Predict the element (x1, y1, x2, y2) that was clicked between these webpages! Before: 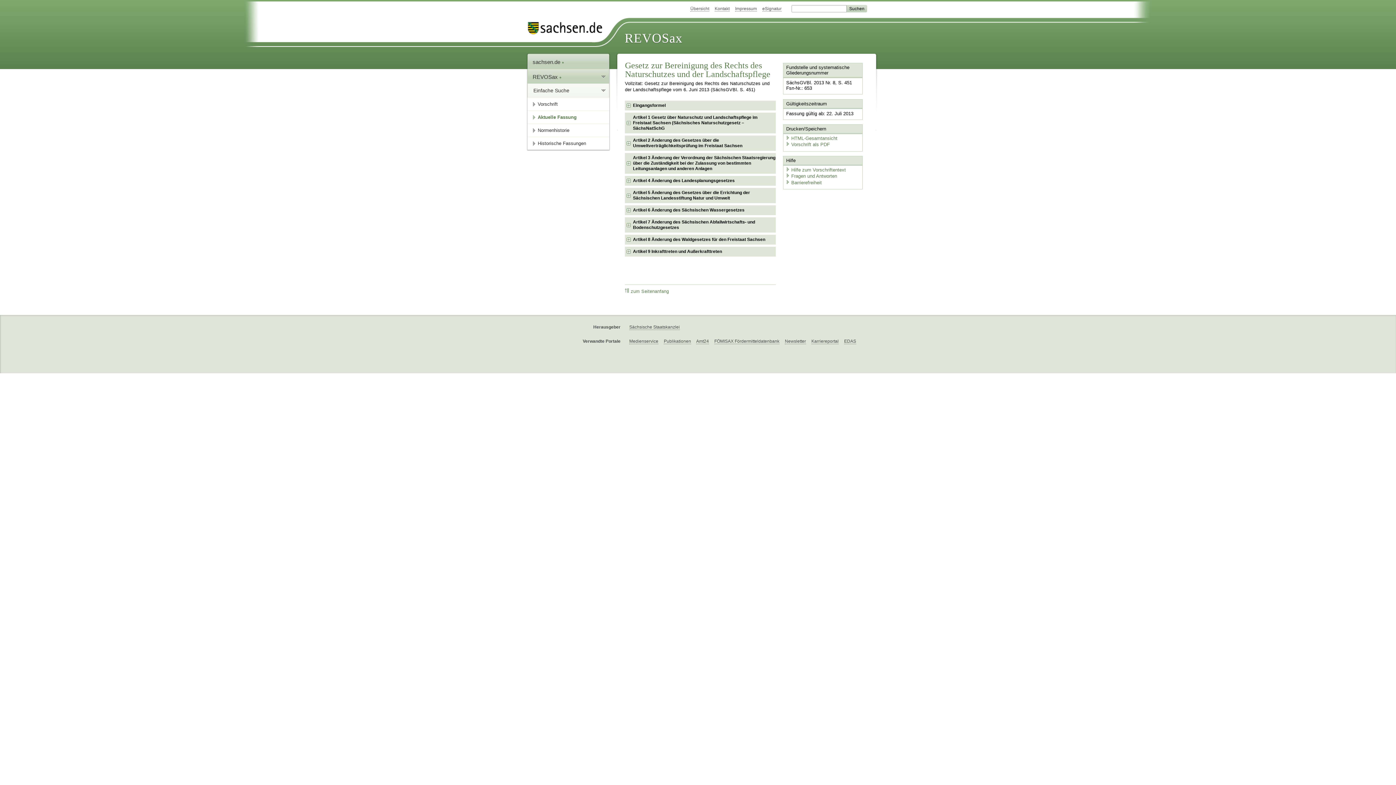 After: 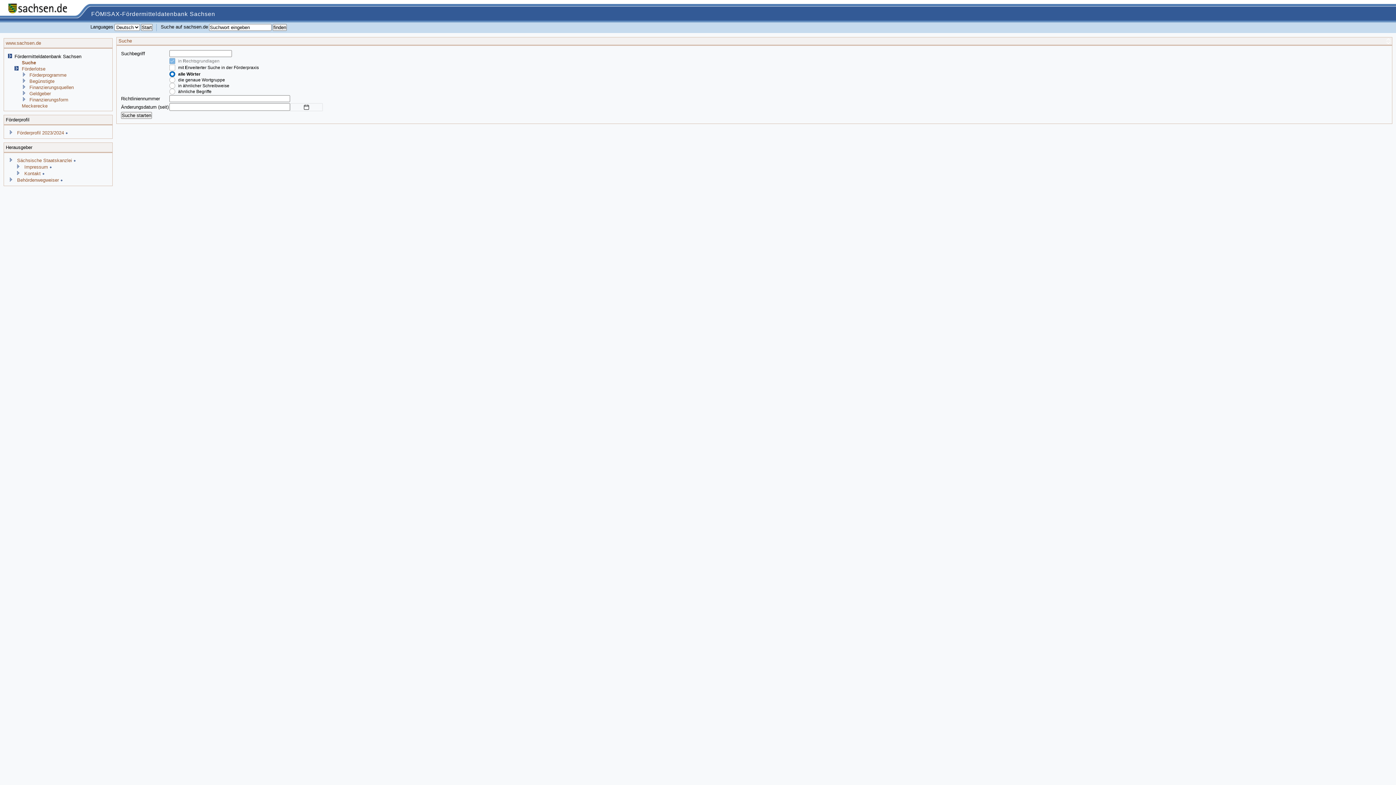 Action: label: FÖMISAX Fördermitteldatenbank bbox: (714, 339, 779, 344)